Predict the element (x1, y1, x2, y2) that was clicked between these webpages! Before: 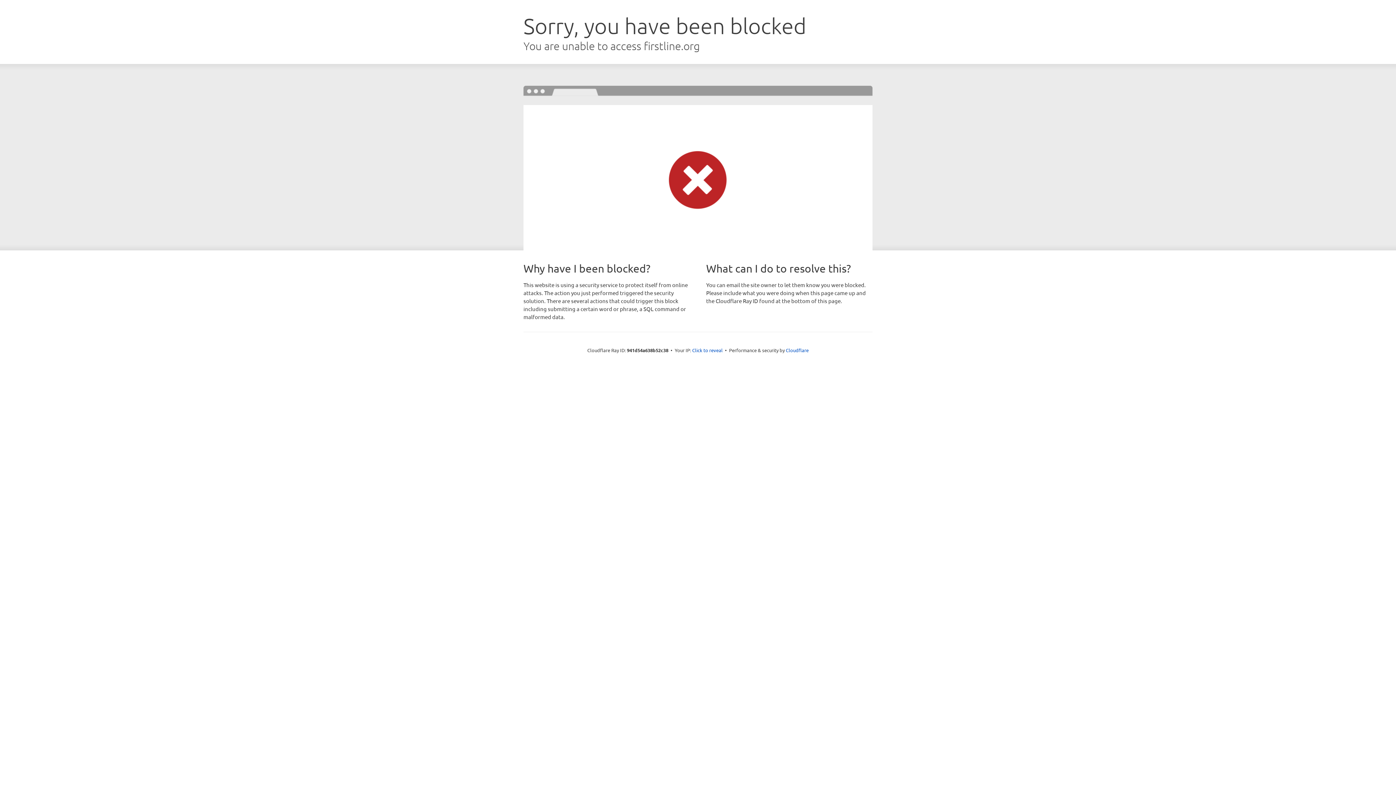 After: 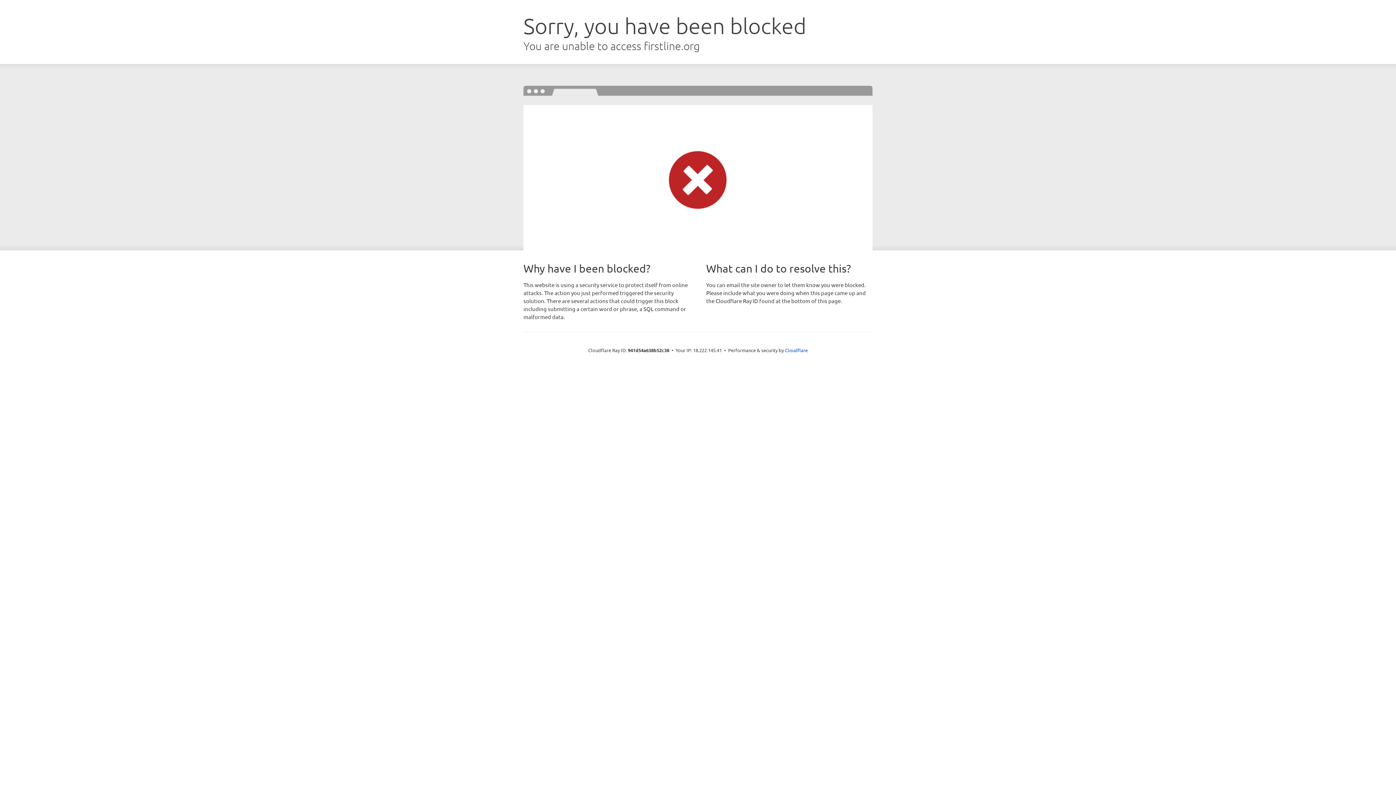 Action: bbox: (692, 346, 722, 353) label: Click to reveal